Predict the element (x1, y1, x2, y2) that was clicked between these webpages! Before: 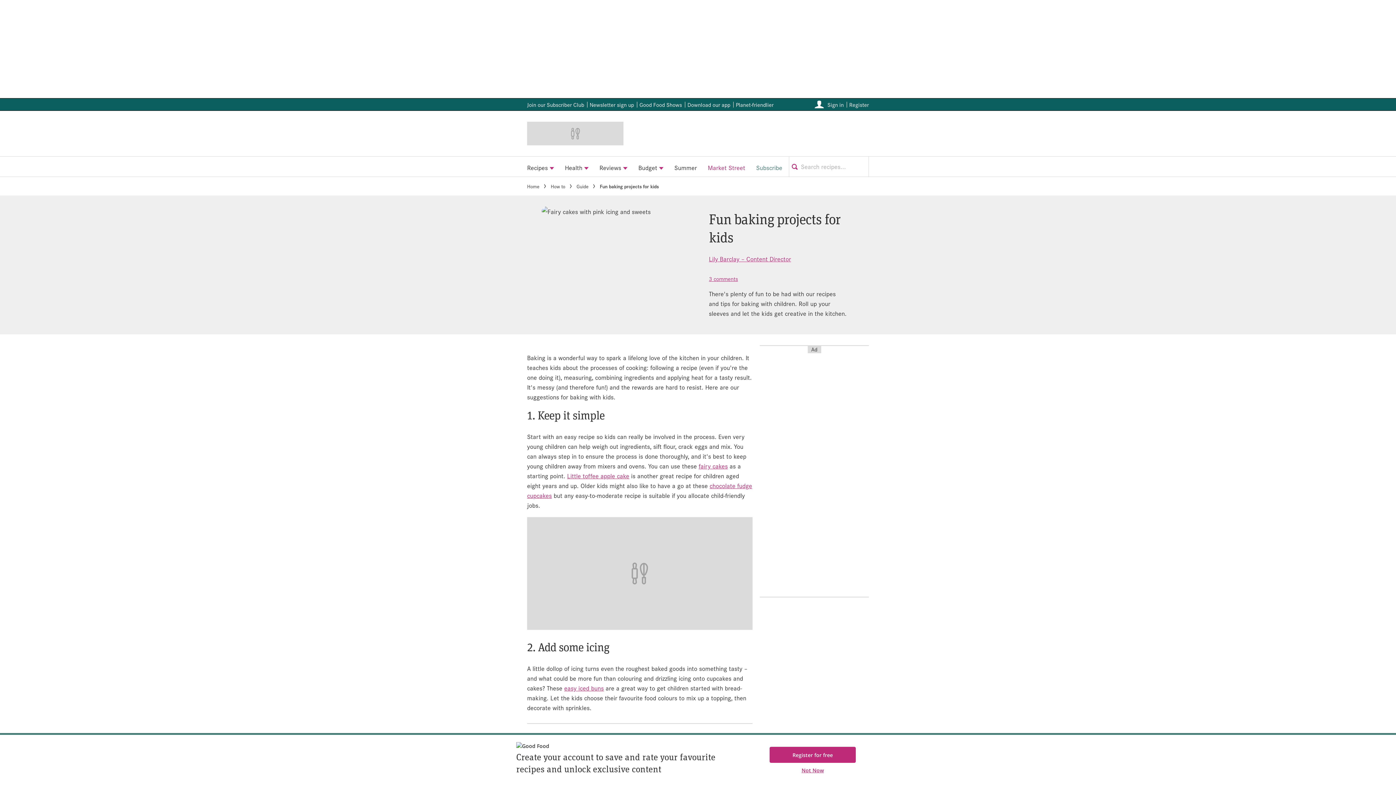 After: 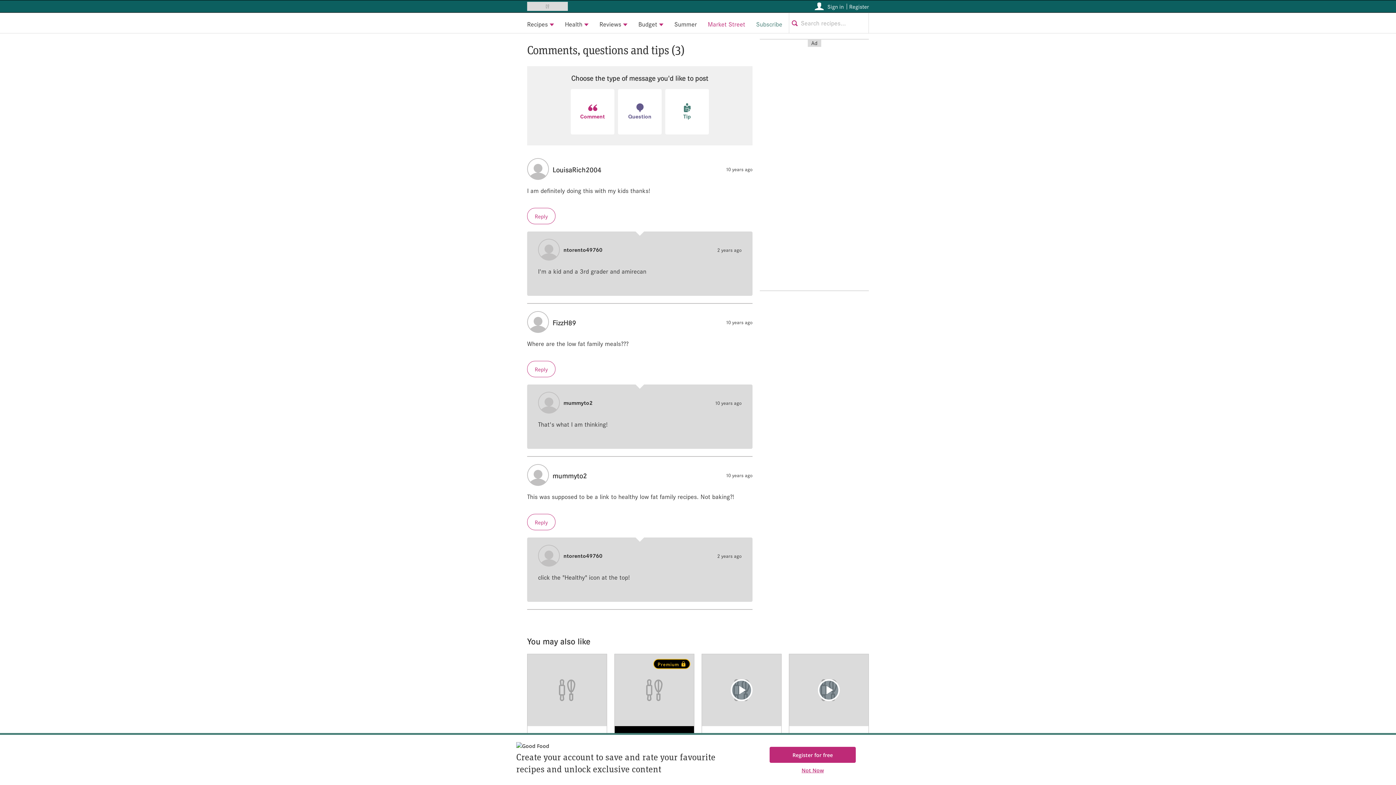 Action: bbox: (709, 274, 738, 283) label: 3 comments